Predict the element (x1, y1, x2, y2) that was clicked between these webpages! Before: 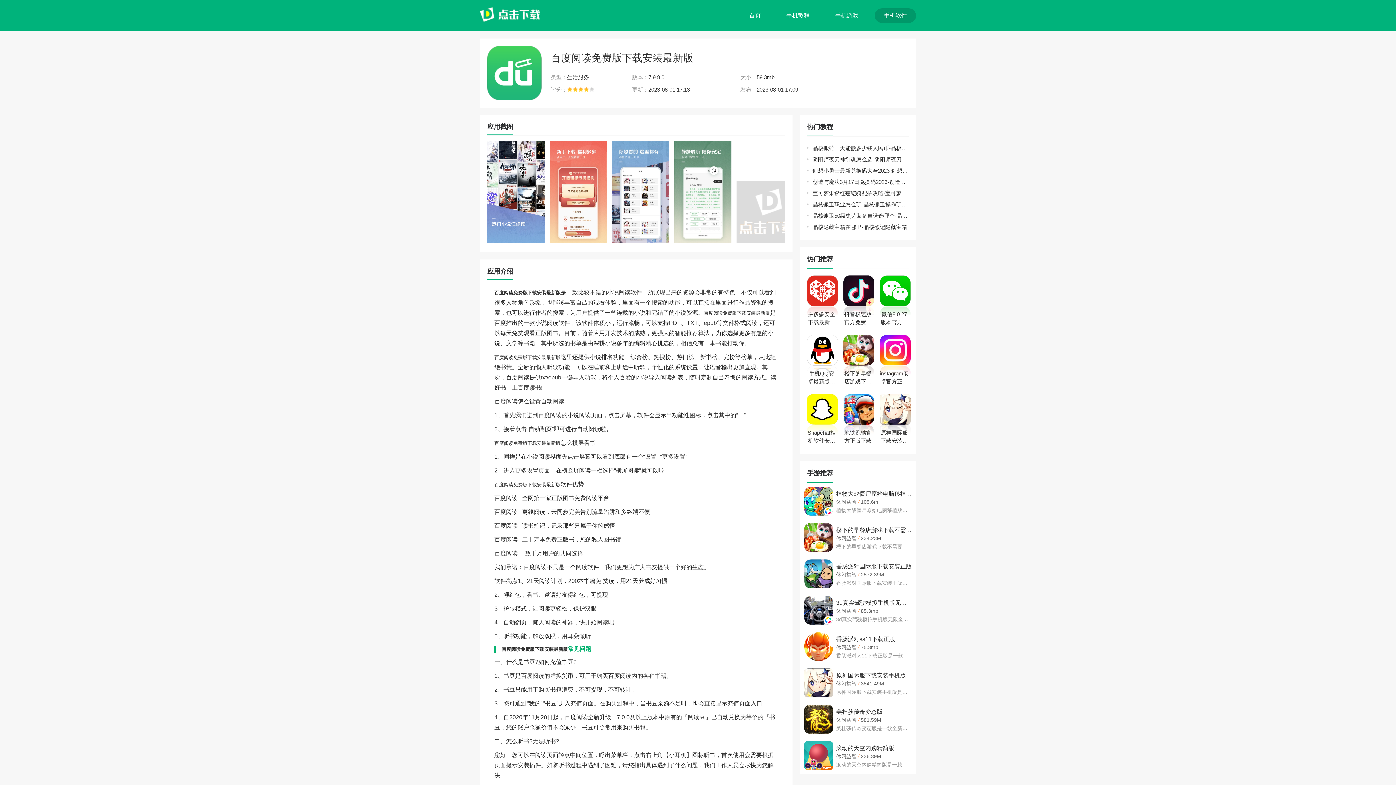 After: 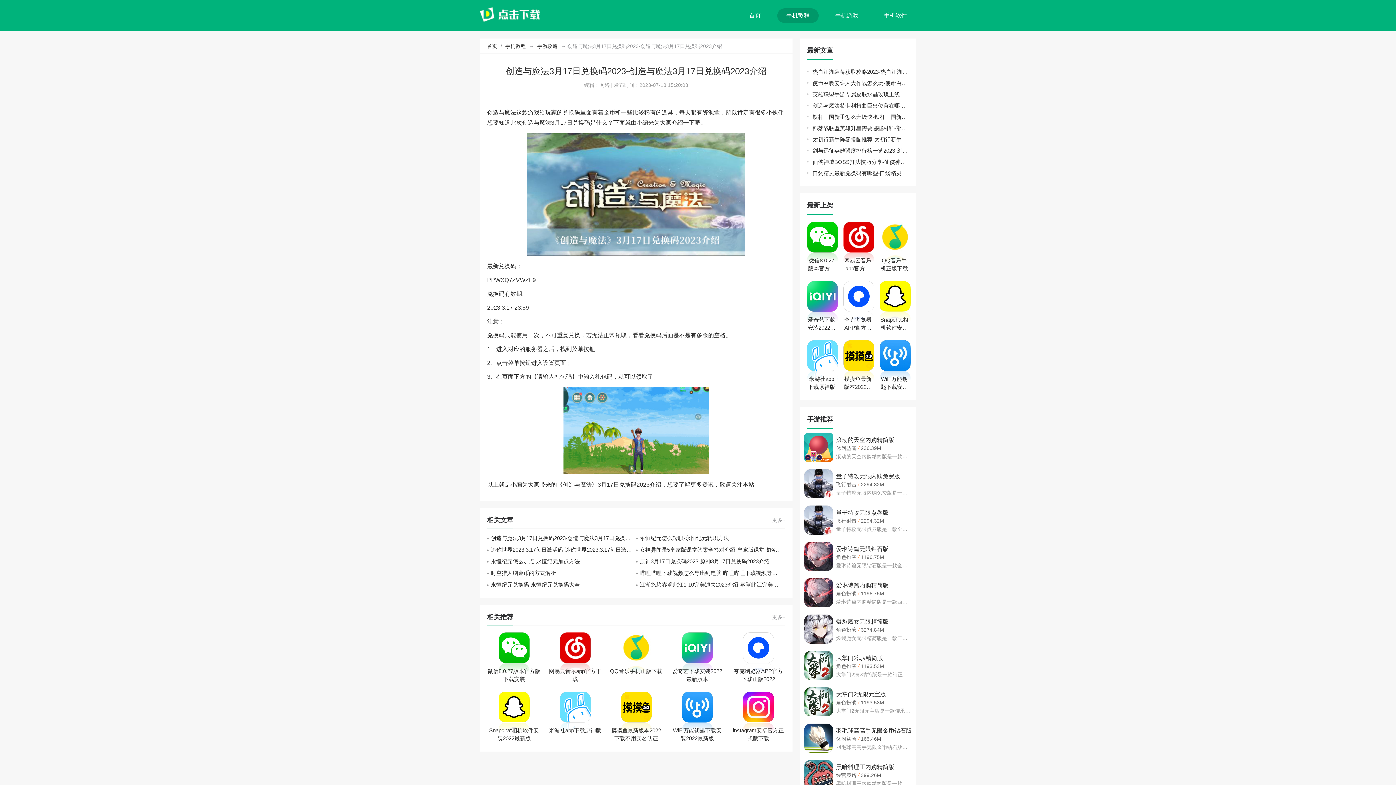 Action: label: 创造与魔法3月17日兑换码2023-创造与魔法3月17日兑换码2023介绍 bbox: (807, 176, 909, 187)